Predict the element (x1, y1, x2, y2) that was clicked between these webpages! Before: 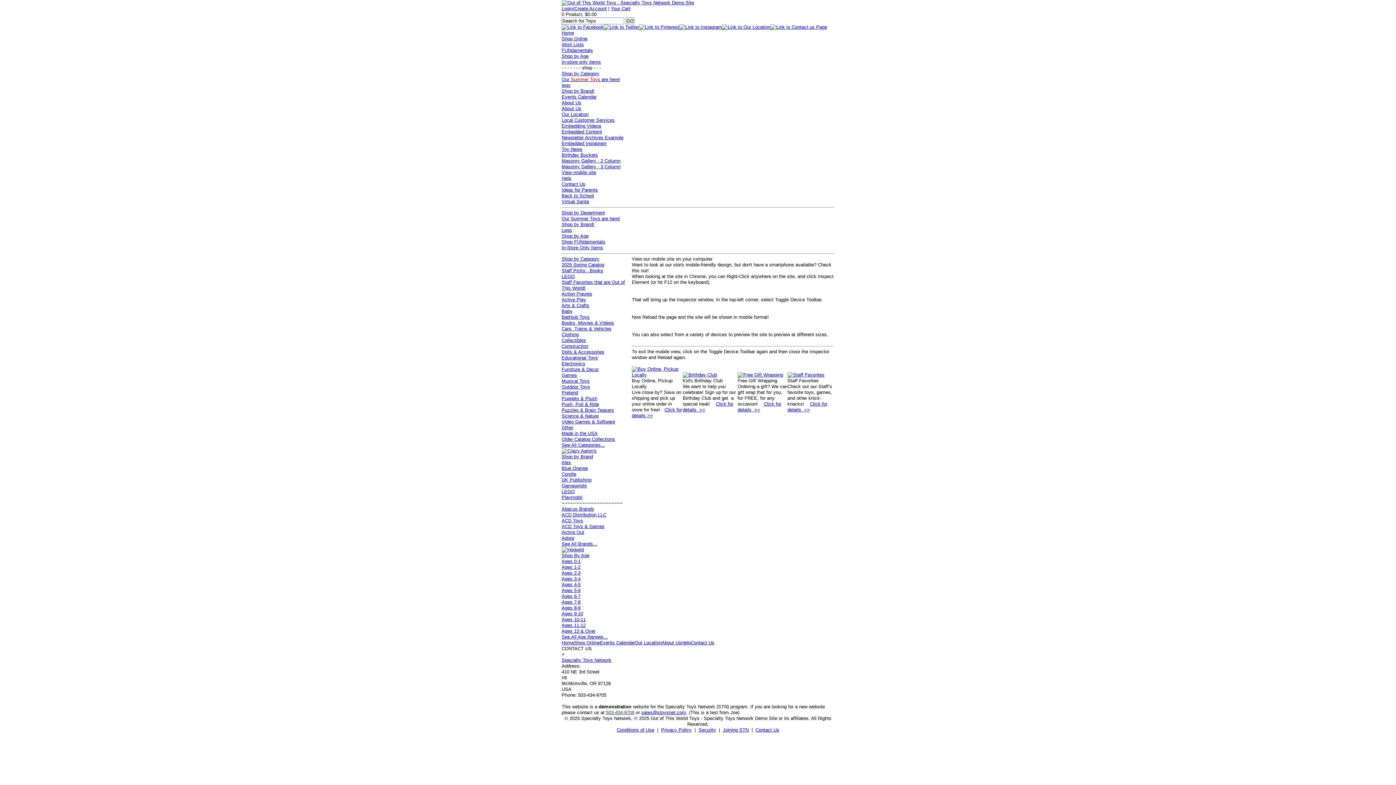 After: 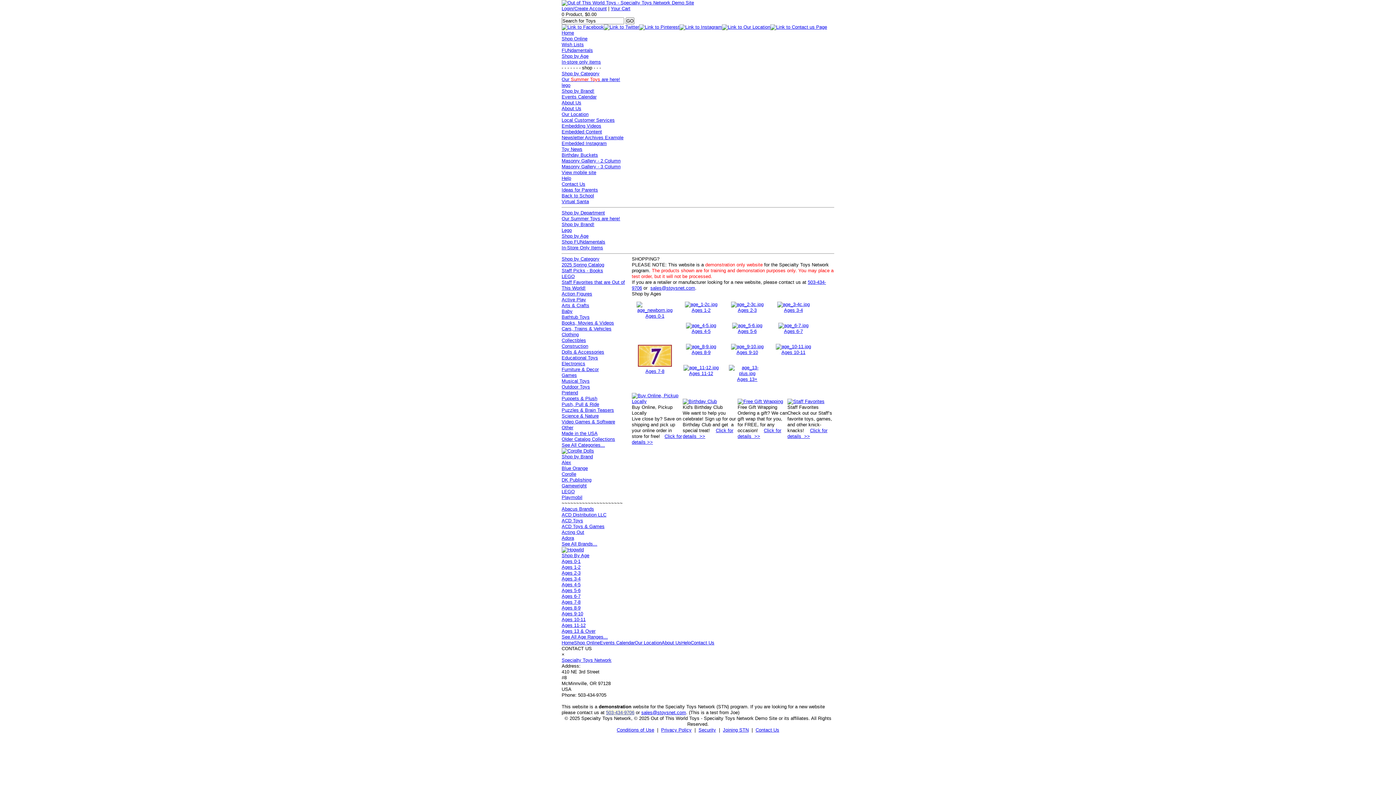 Action: bbox: (561, 553, 589, 558) label: Shop By Age